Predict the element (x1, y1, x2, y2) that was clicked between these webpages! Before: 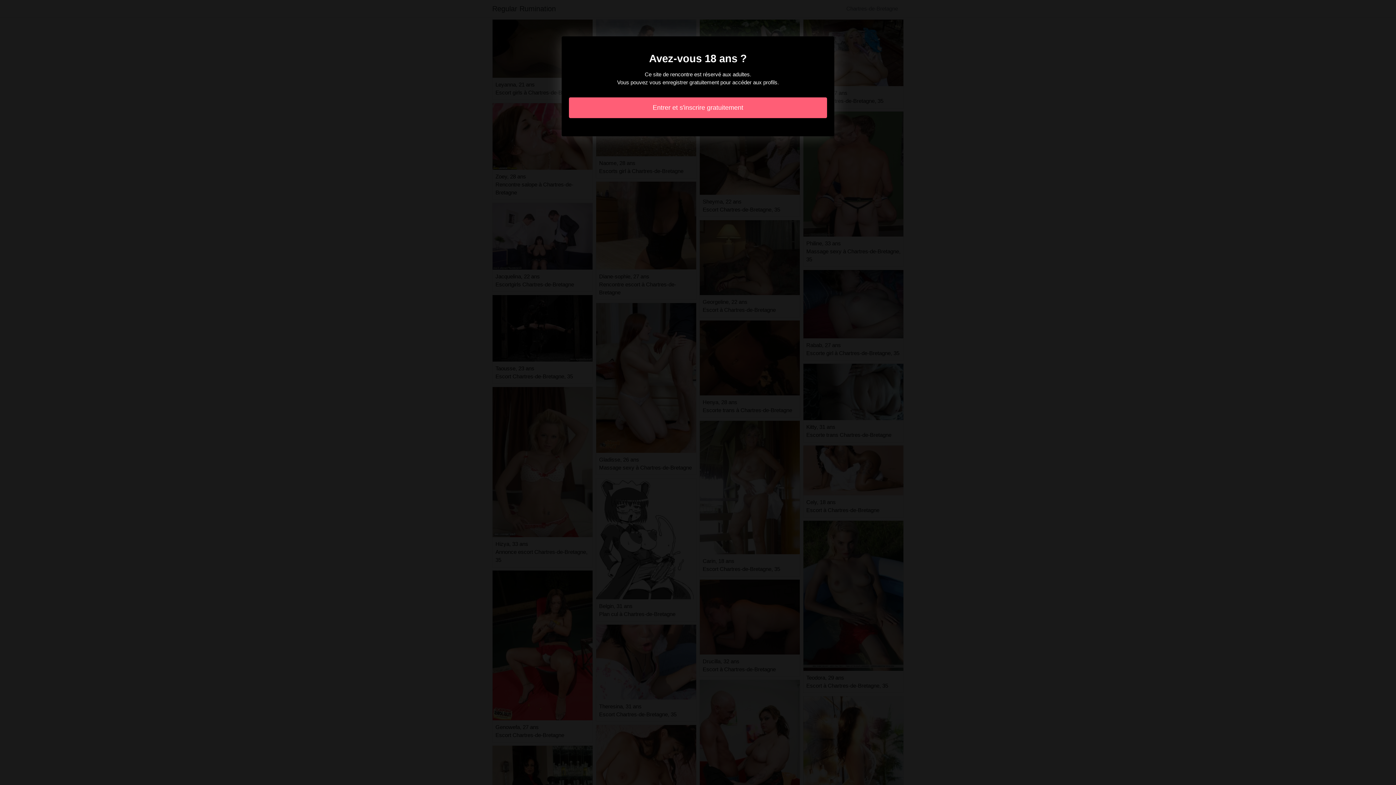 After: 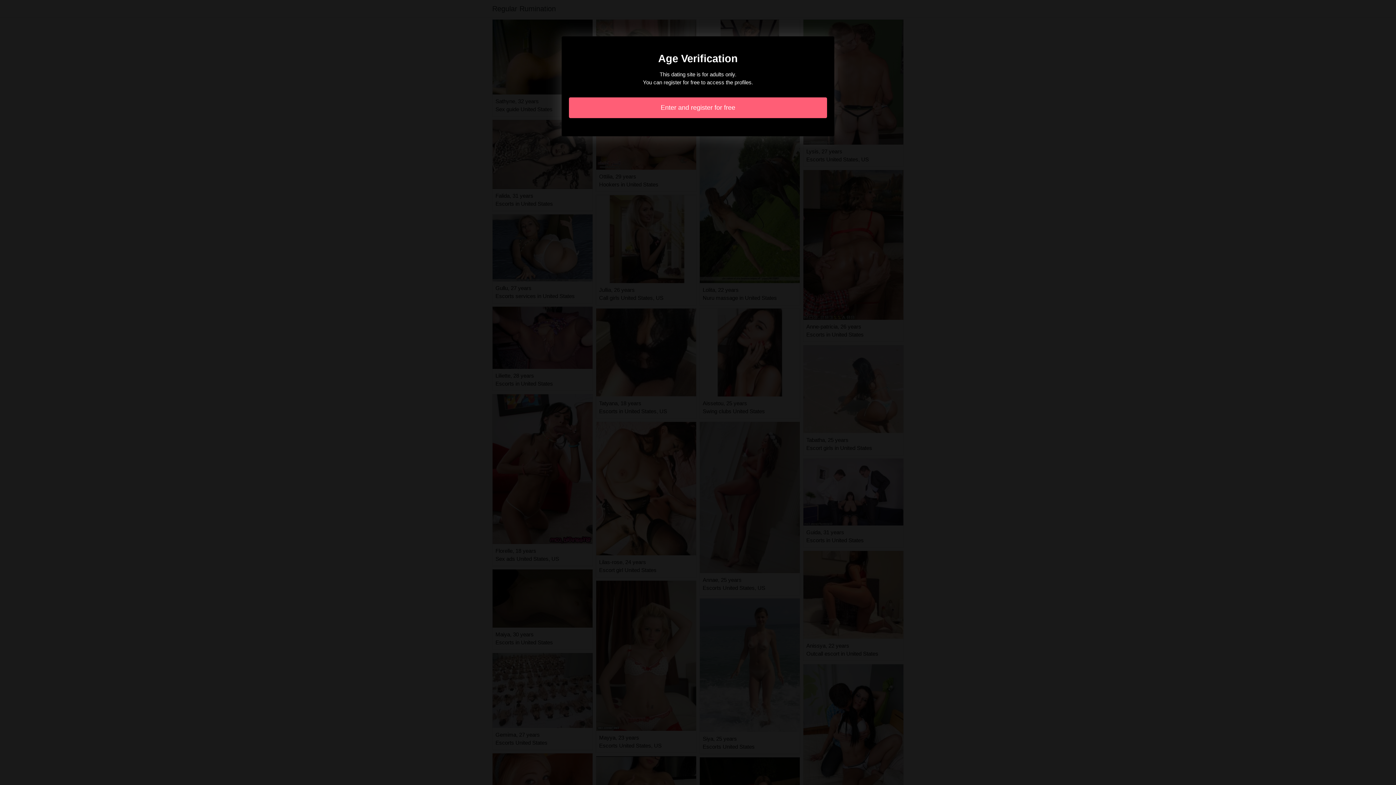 Action: label: Entrer et s'inscrire gratuitement bbox: (569, 97, 827, 118)